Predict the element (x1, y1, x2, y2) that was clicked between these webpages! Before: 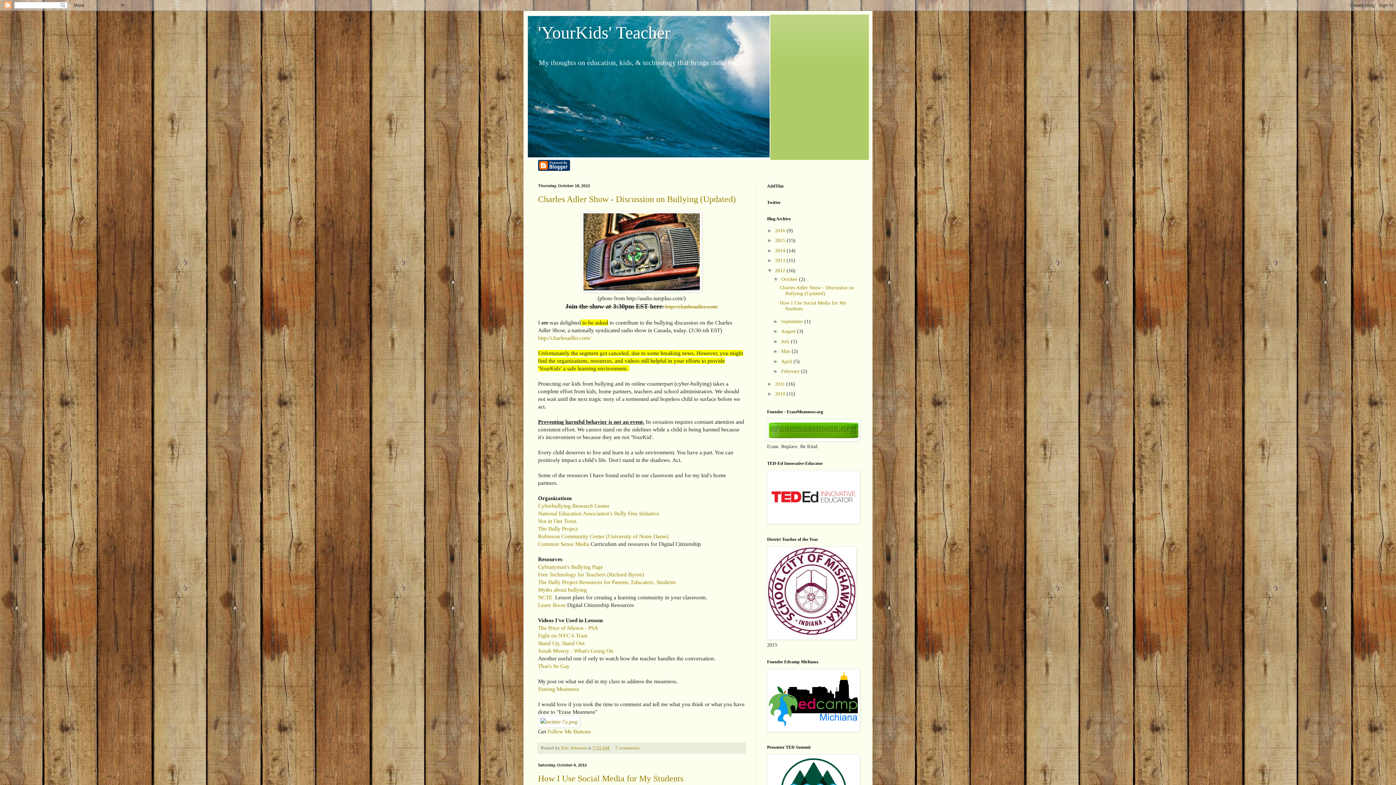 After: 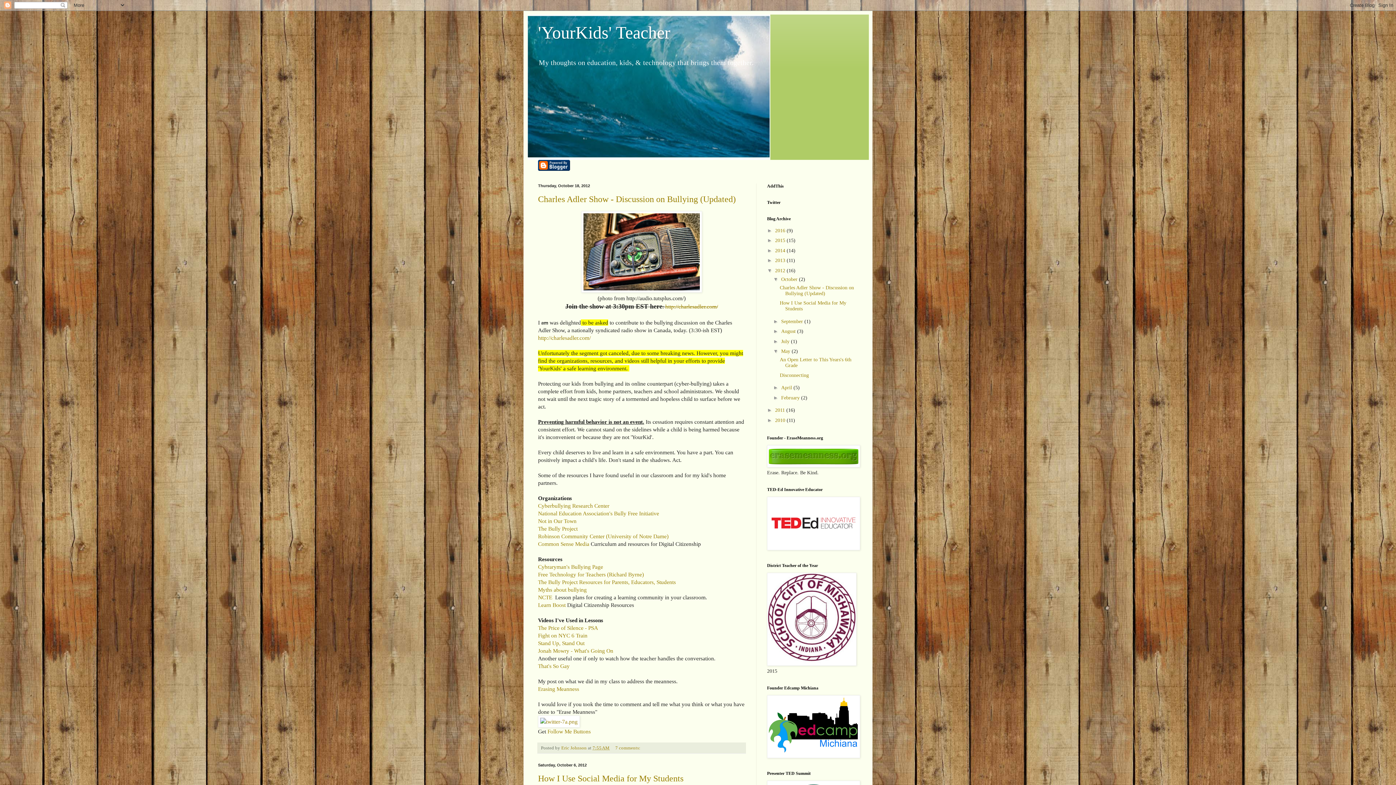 Action: bbox: (773, 348, 781, 354) label: ►  